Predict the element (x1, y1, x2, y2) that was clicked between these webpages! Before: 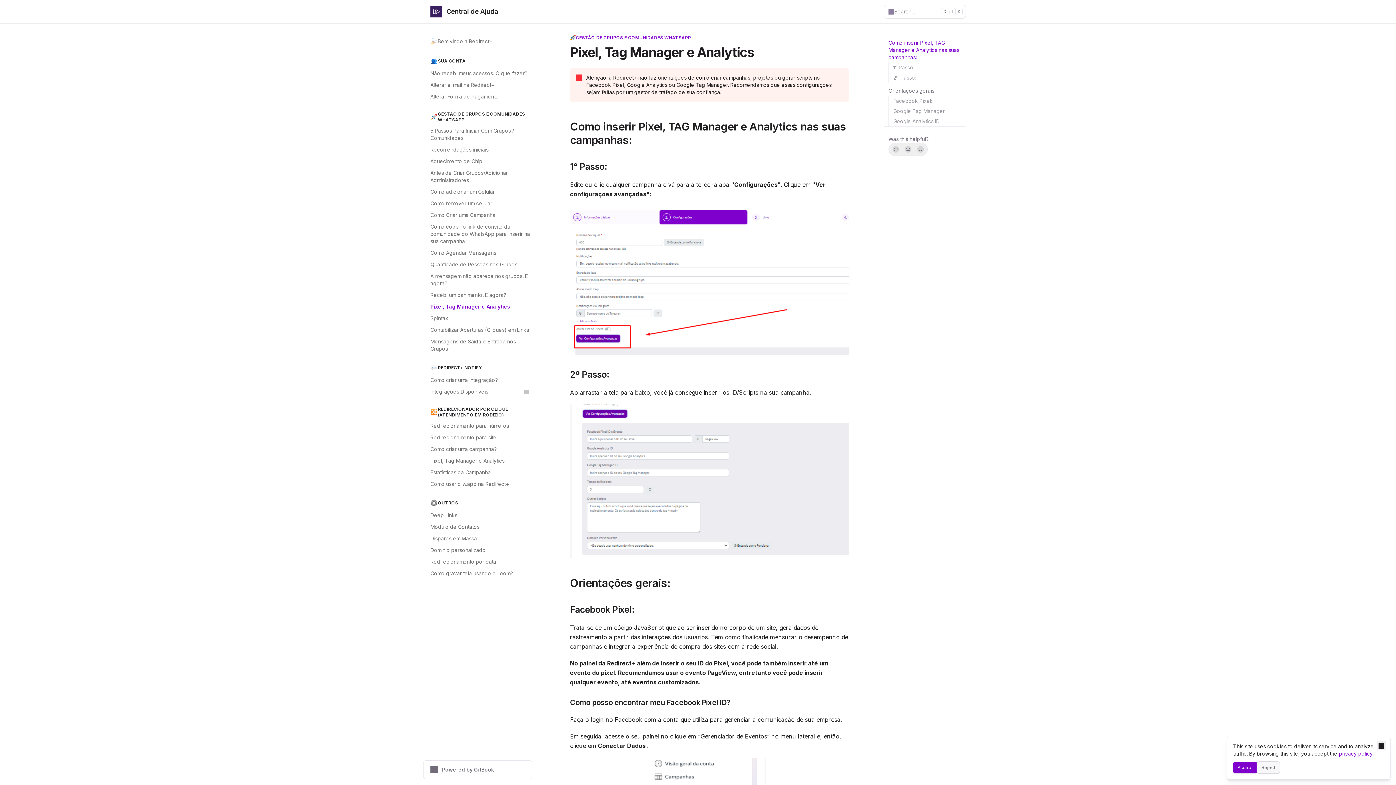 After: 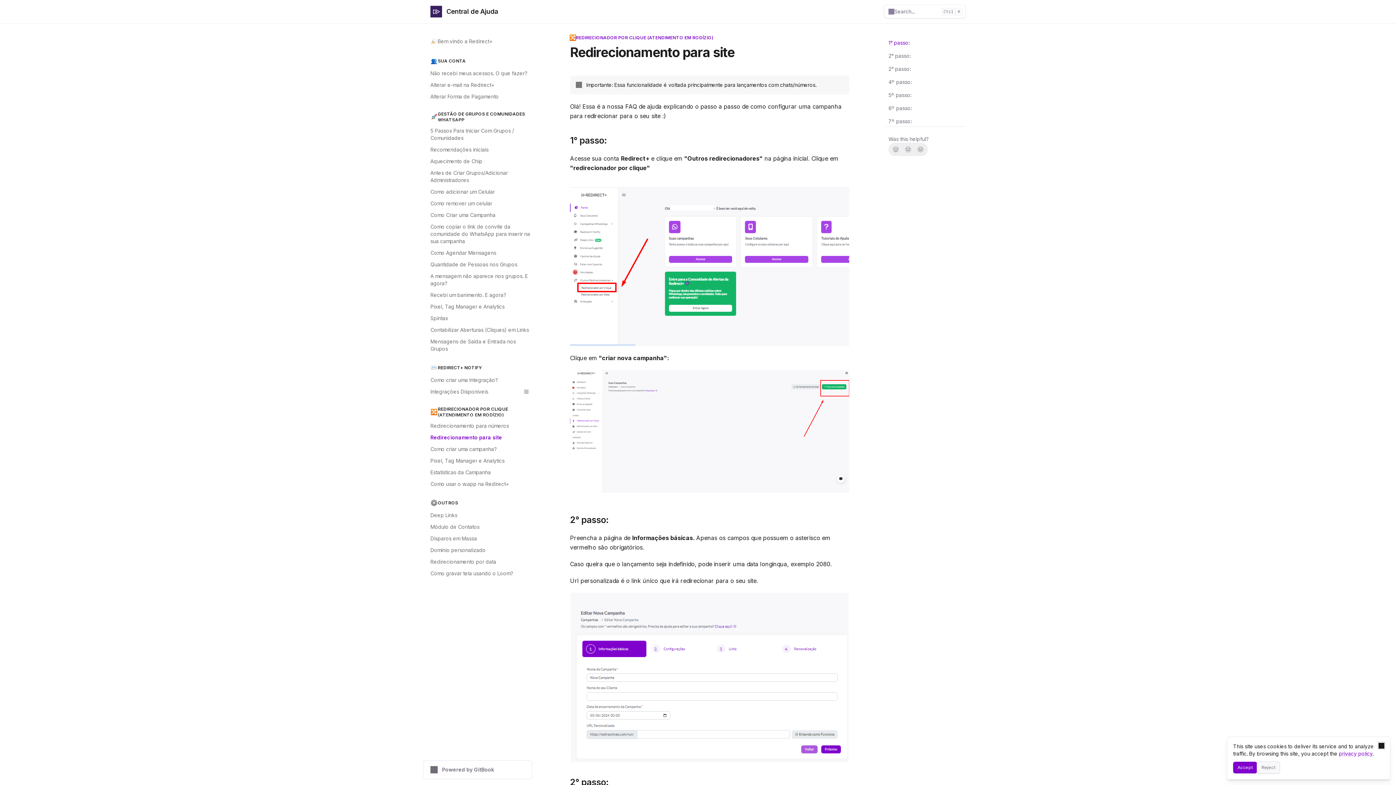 Action: label: Redirecionamento para site bbox: (426, 432, 532, 443)